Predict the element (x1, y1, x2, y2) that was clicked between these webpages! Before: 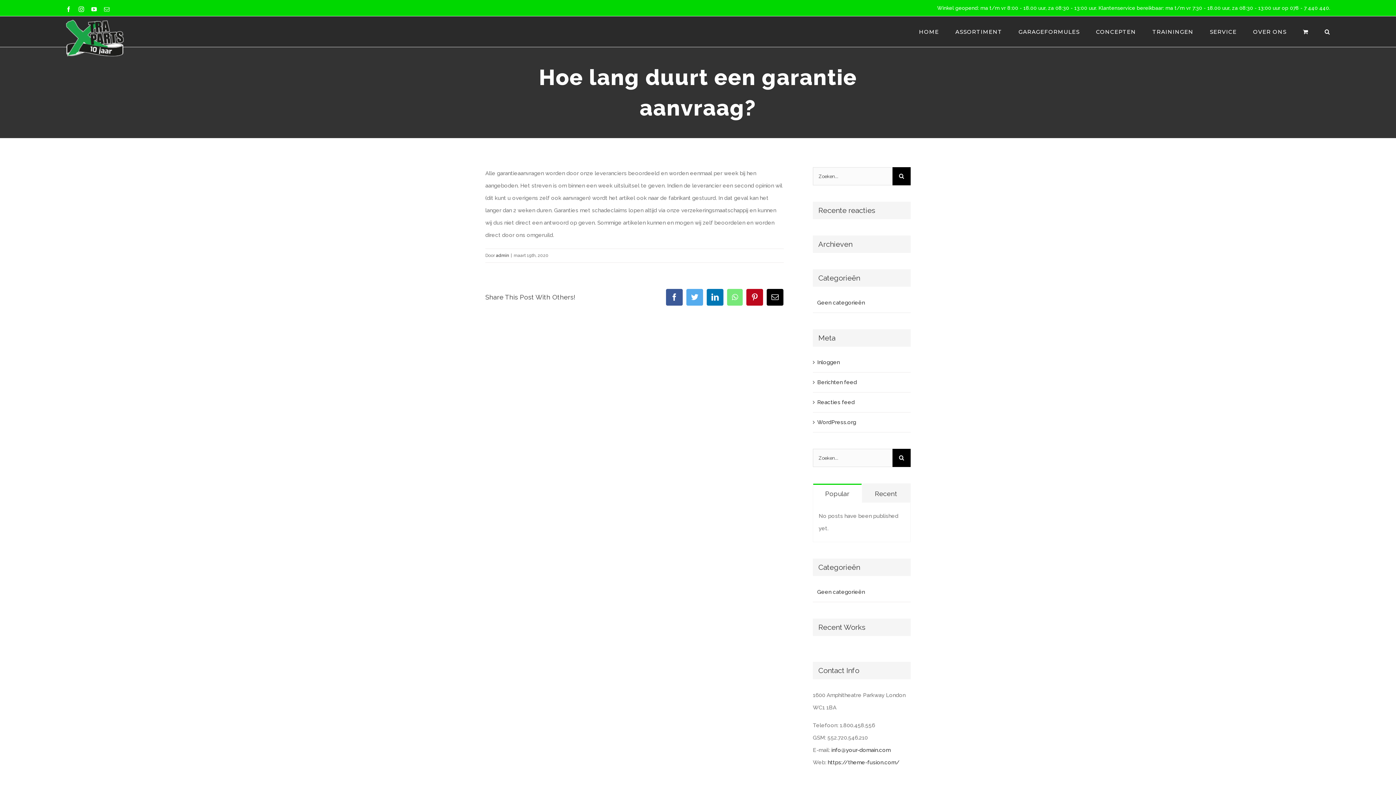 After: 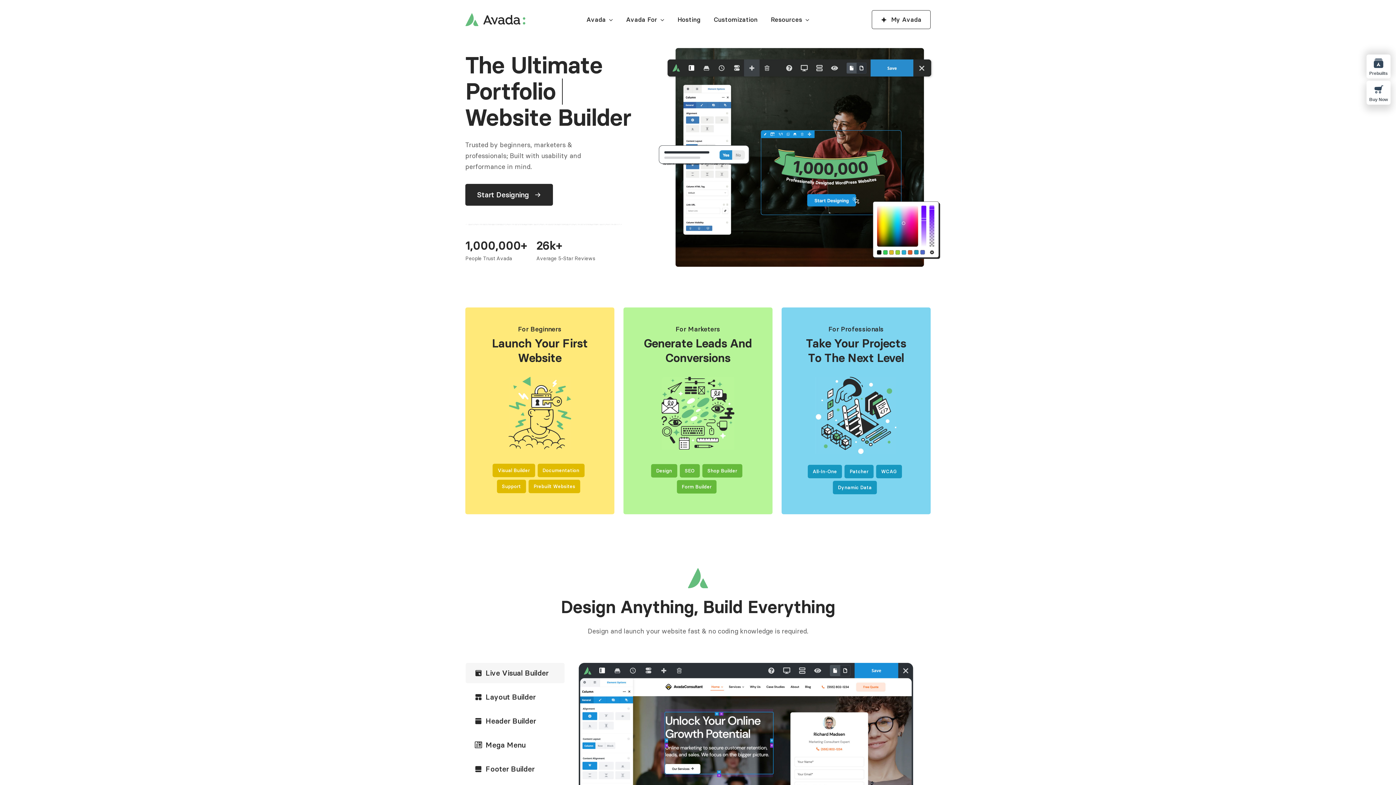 Action: bbox: (827, 759, 899, 766) label: https://theme-fusion.com/